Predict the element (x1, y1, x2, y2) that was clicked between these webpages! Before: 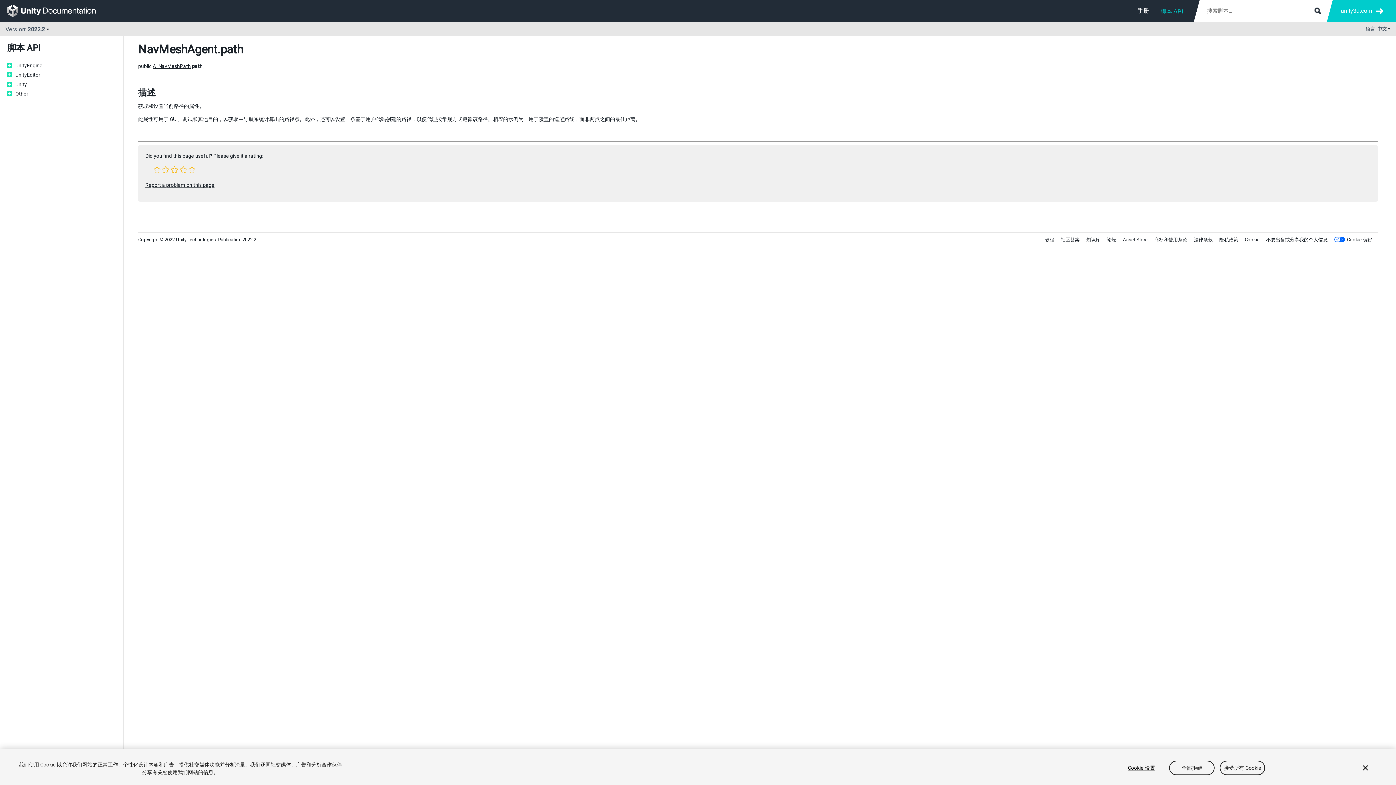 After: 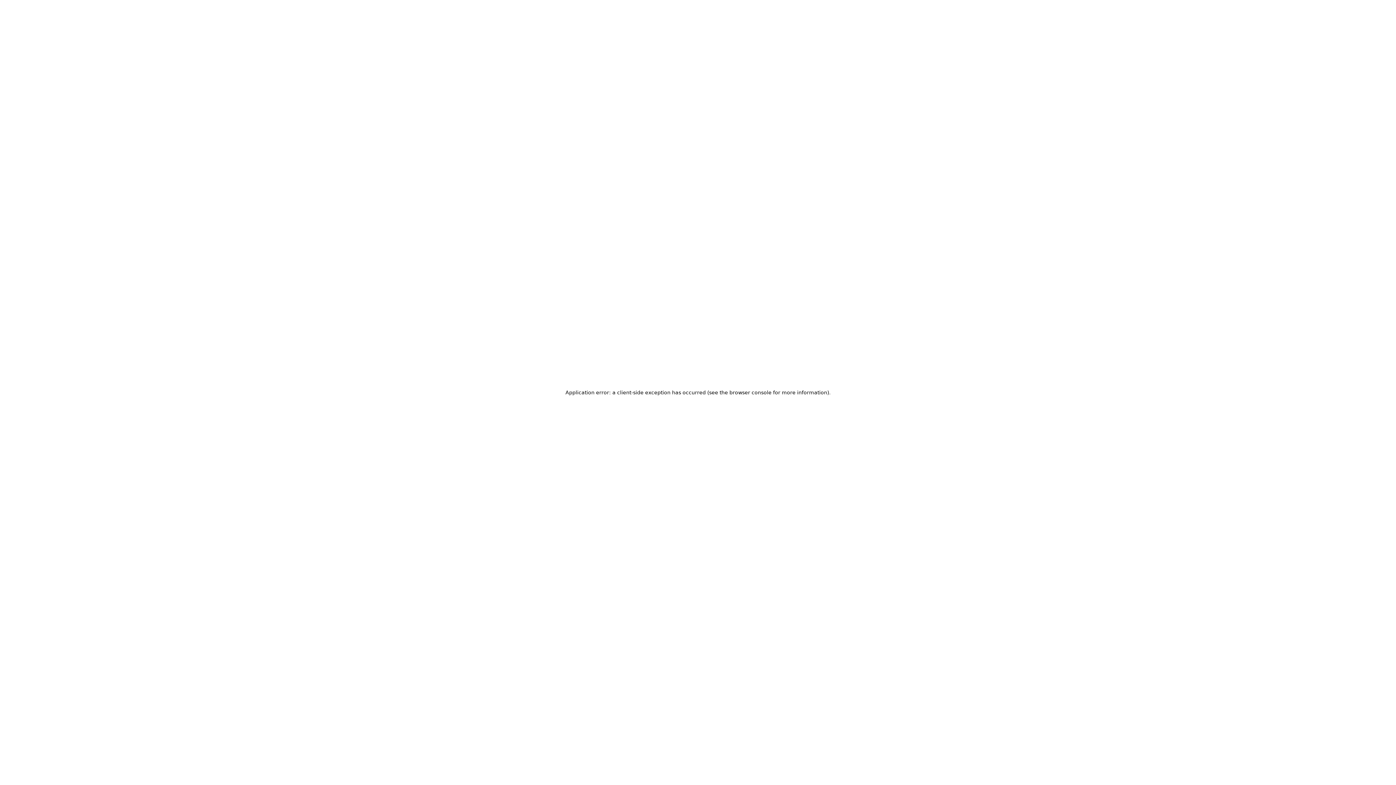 Action: bbox: (1266, 237, 1328, 242) label: 不要出售或分享我的个人信息